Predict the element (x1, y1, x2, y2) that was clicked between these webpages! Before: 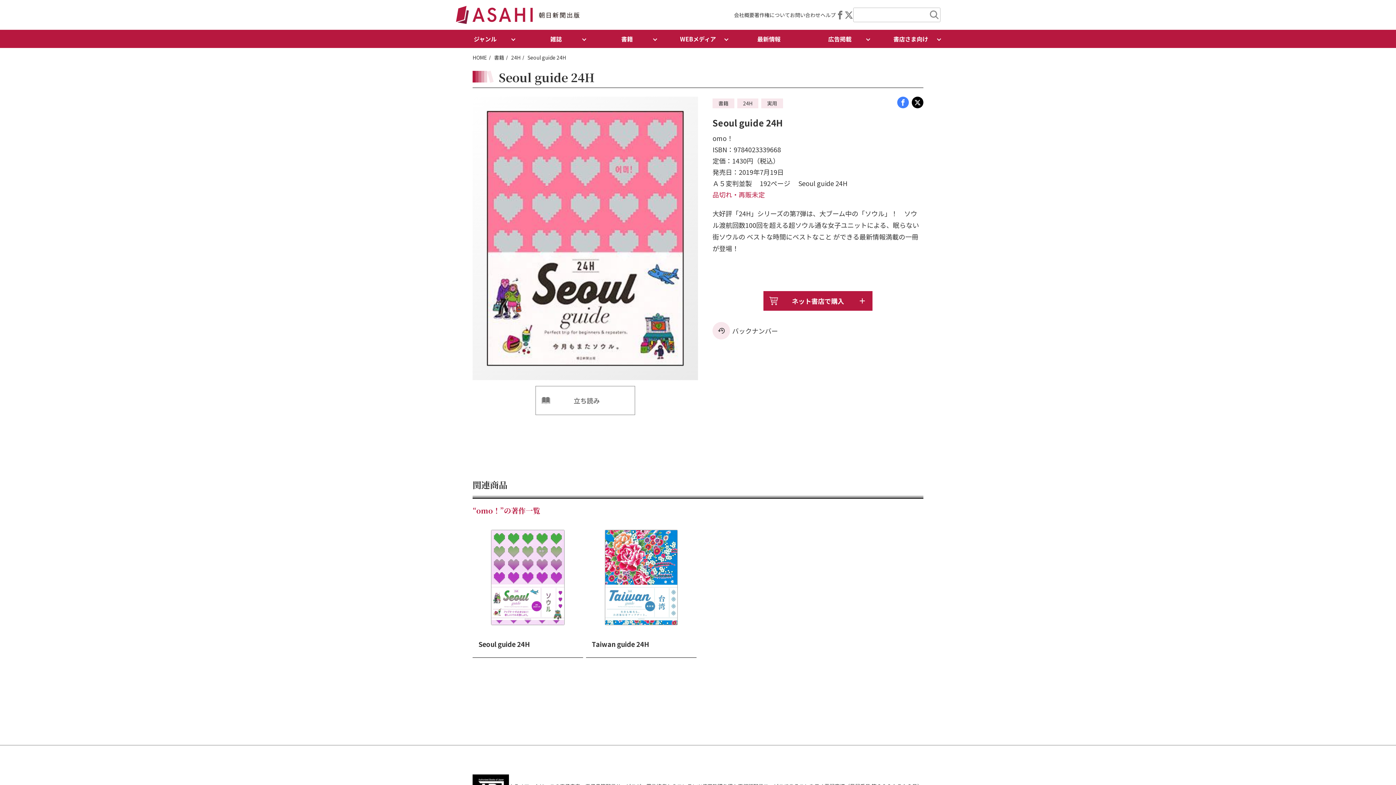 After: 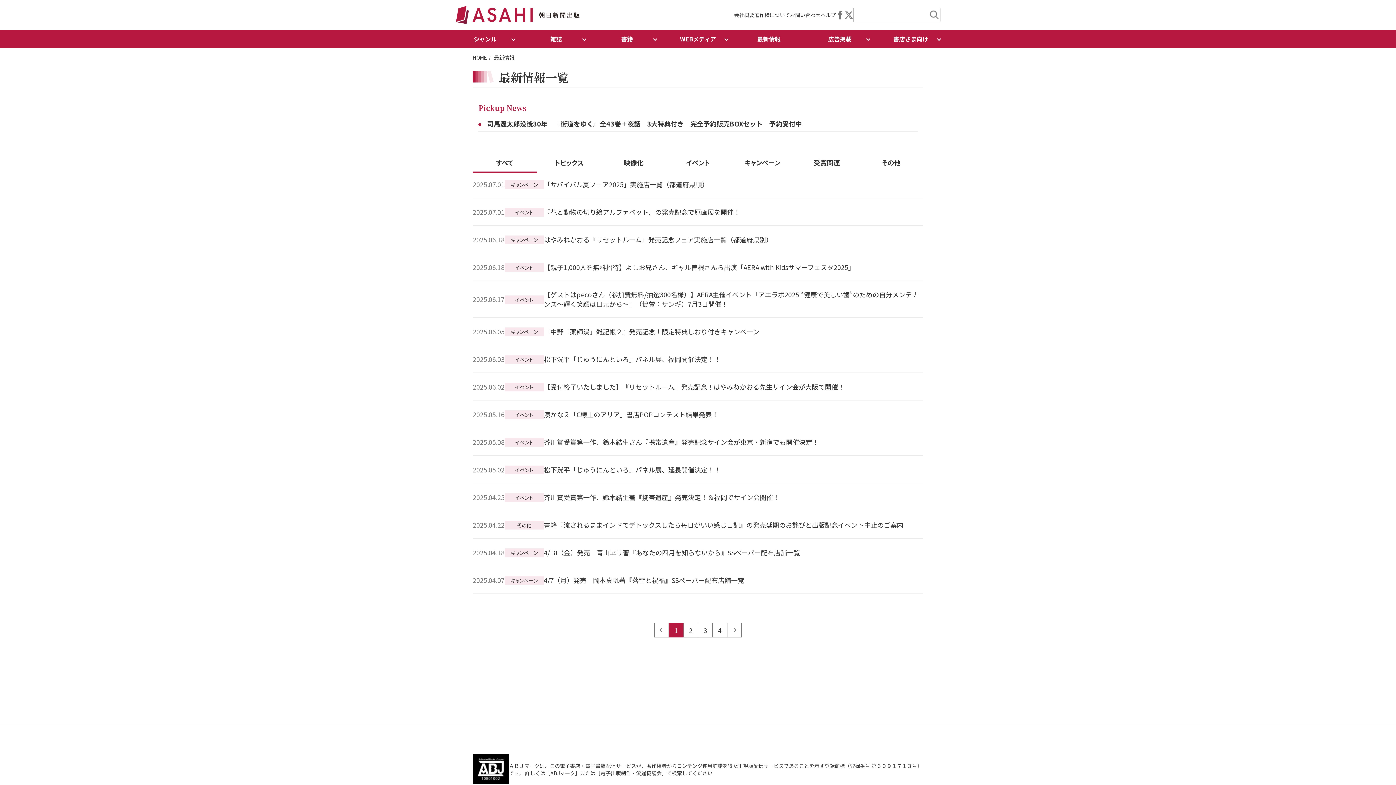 Action: label: 最新情報 bbox: (733, 29, 804, 48)